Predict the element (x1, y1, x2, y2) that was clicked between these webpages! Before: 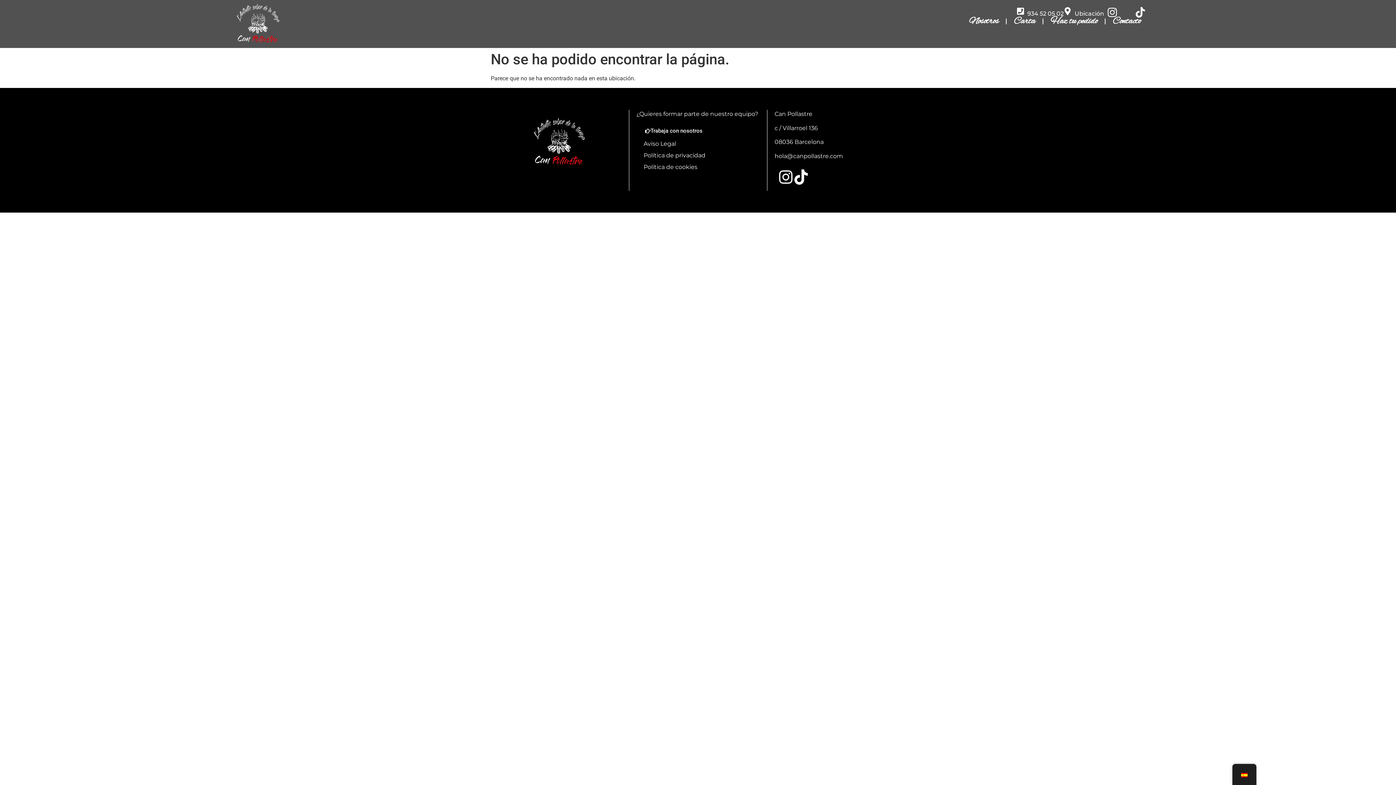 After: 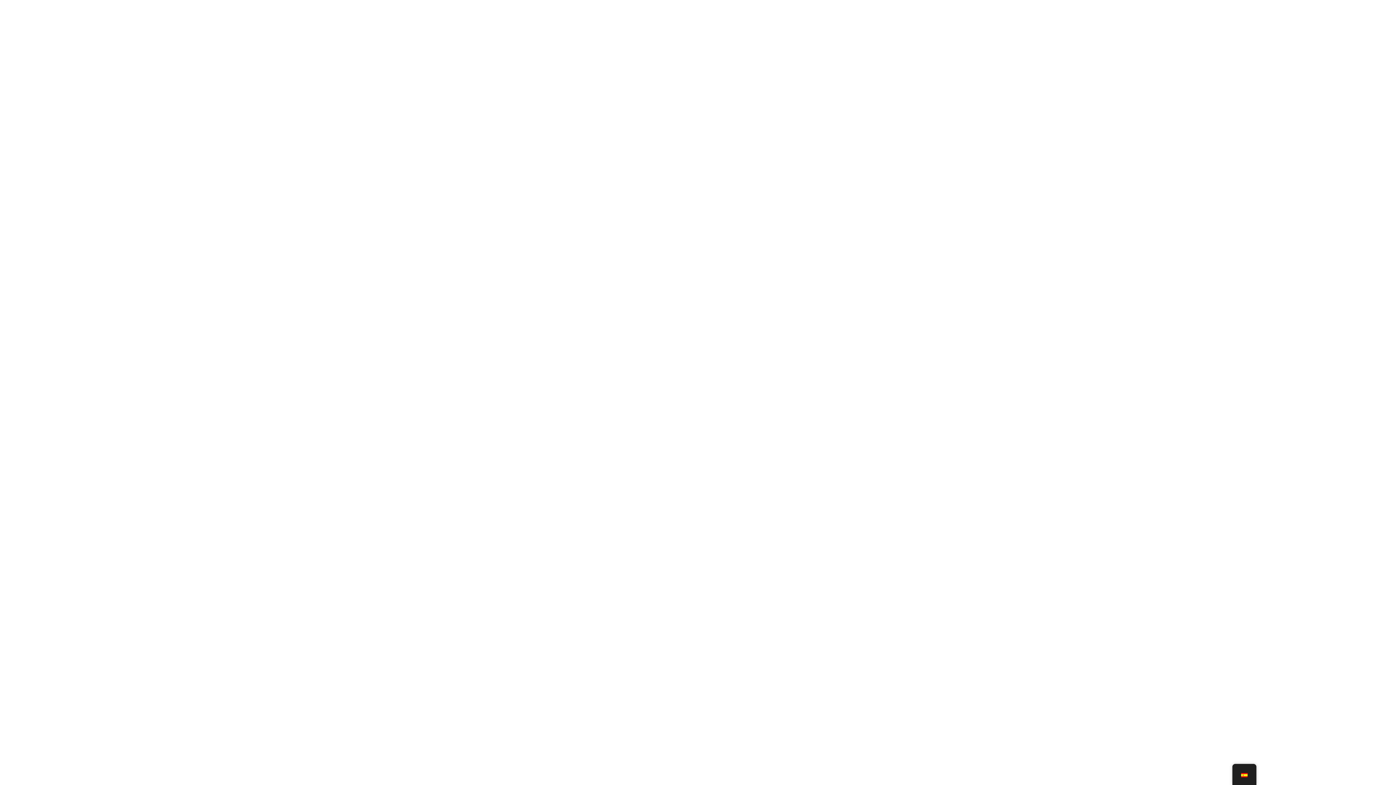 Action: bbox: (1006, 13, 1042, 29) label: Carta